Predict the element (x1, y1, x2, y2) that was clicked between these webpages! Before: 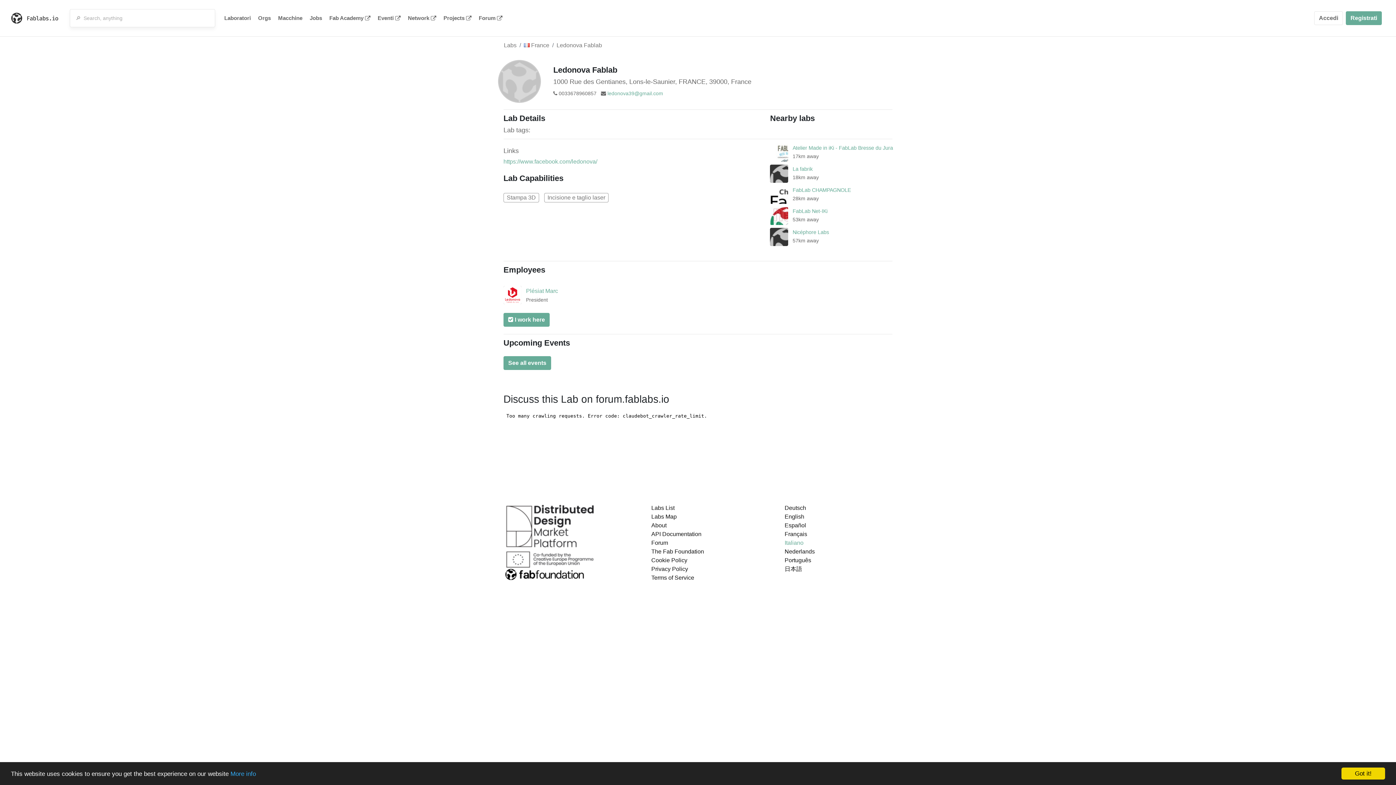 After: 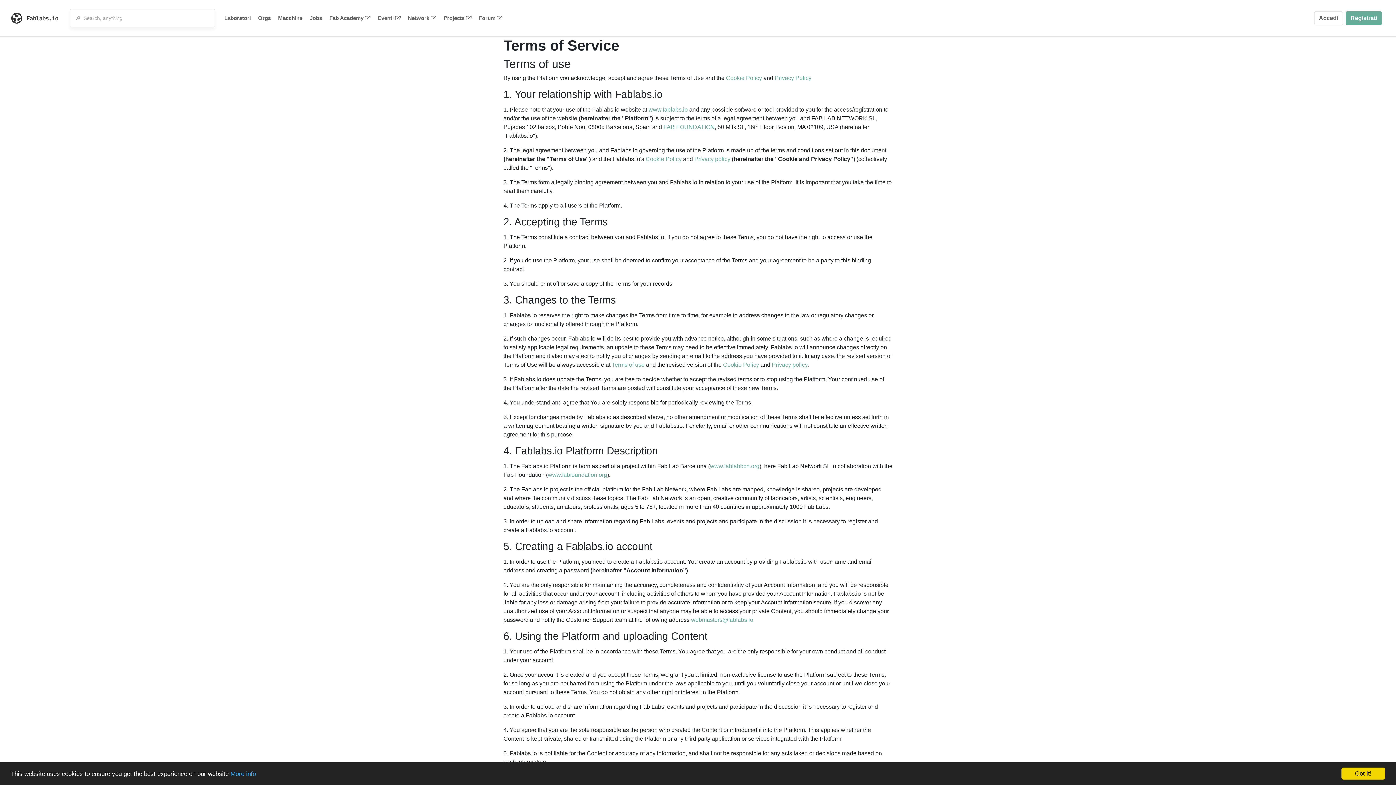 Action: label: Terms of Service bbox: (651, 574, 694, 581)